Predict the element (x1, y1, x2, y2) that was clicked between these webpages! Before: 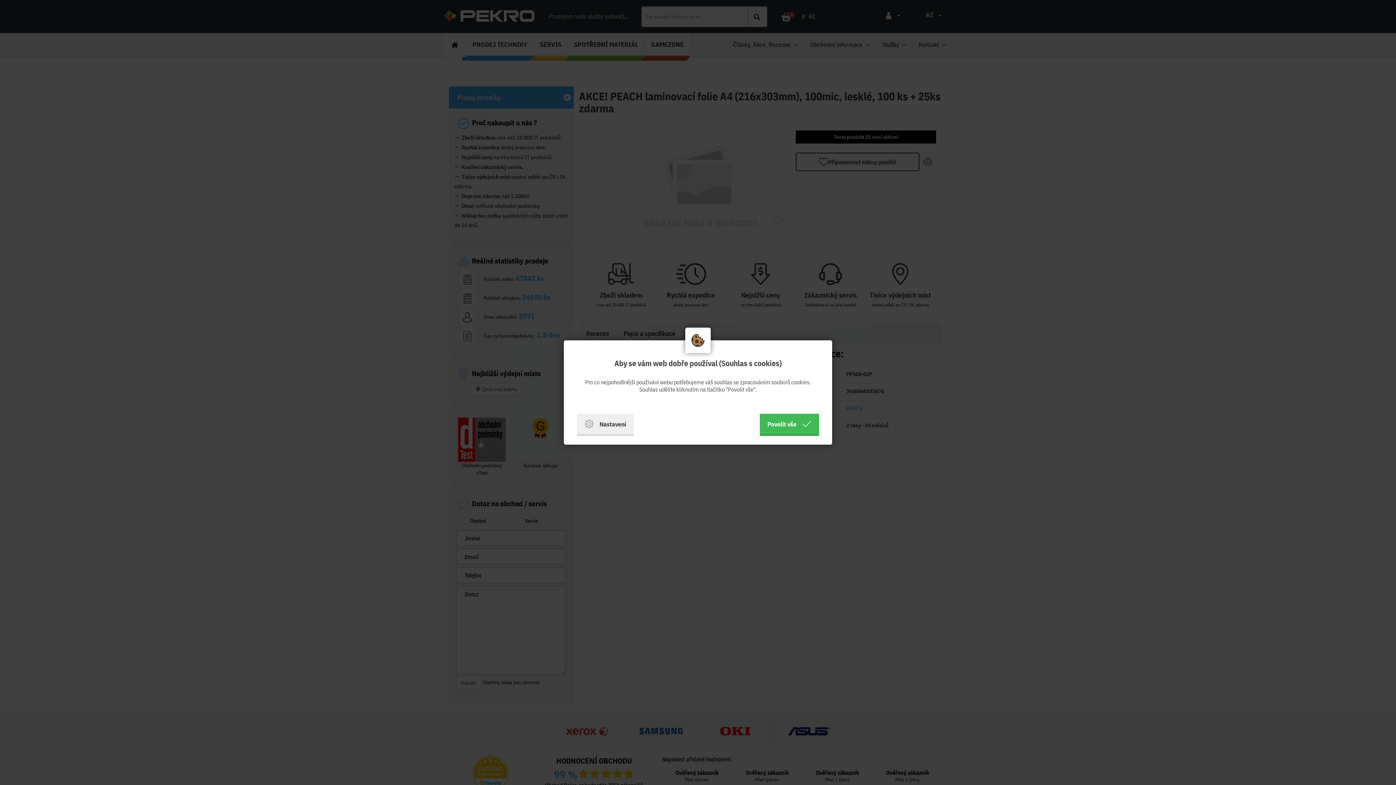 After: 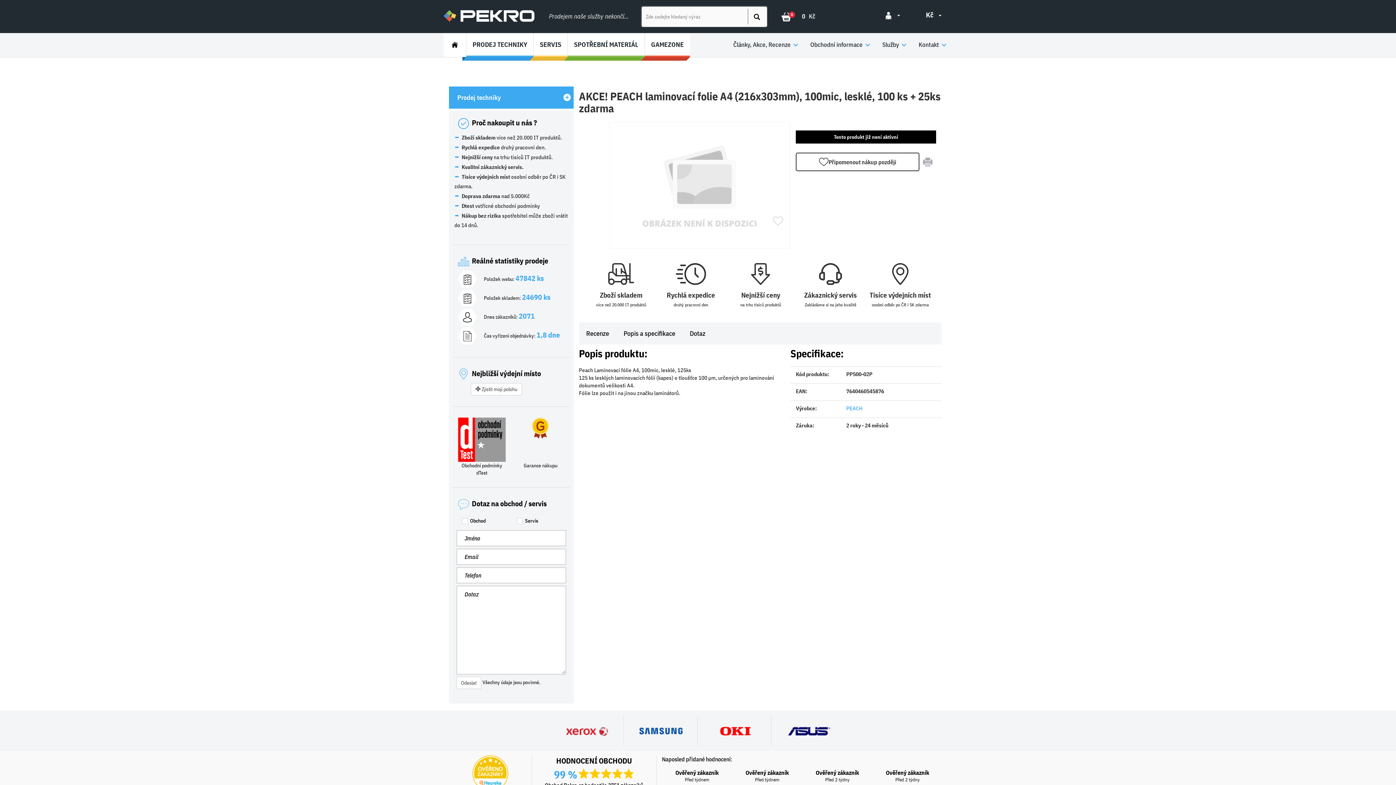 Action: bbox: (760, 414, 819, 436) label: Povolit vše